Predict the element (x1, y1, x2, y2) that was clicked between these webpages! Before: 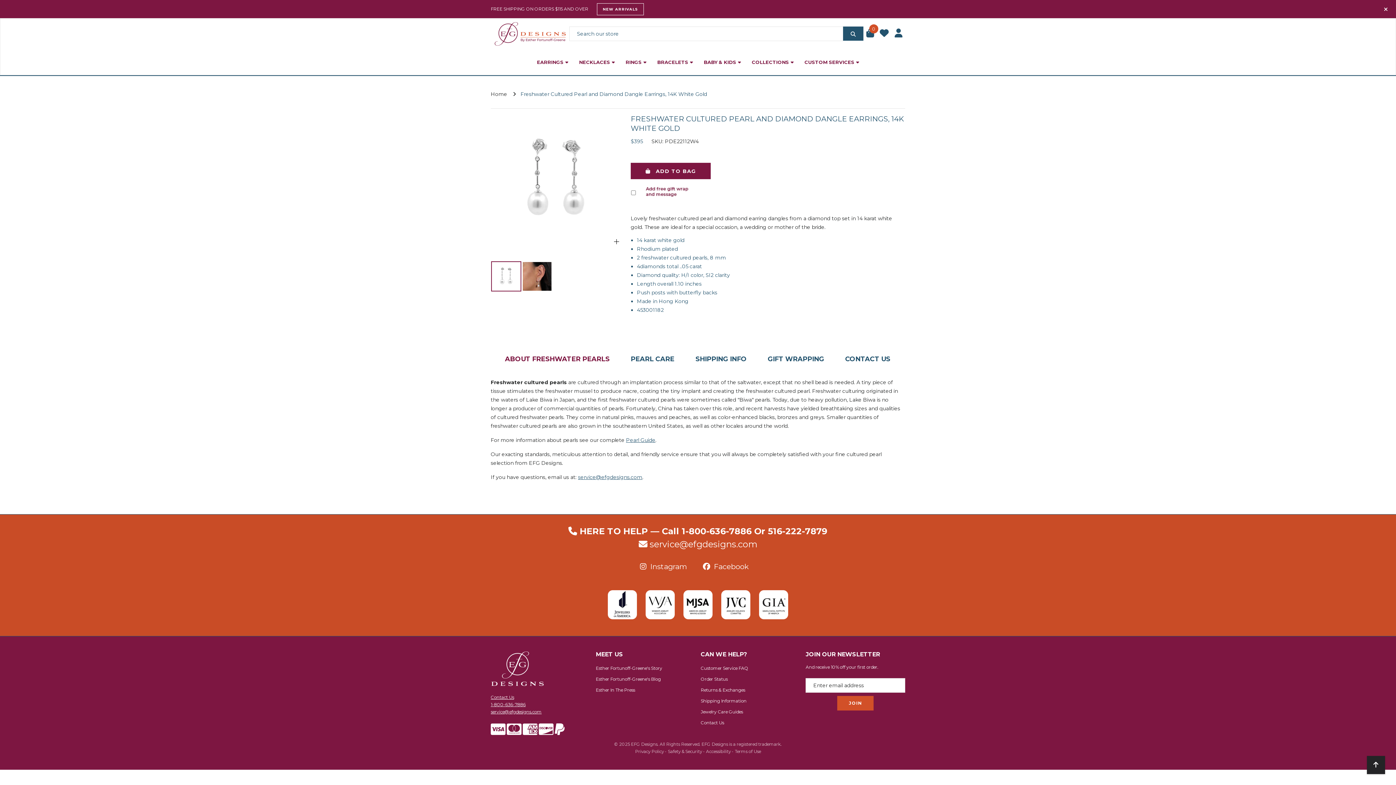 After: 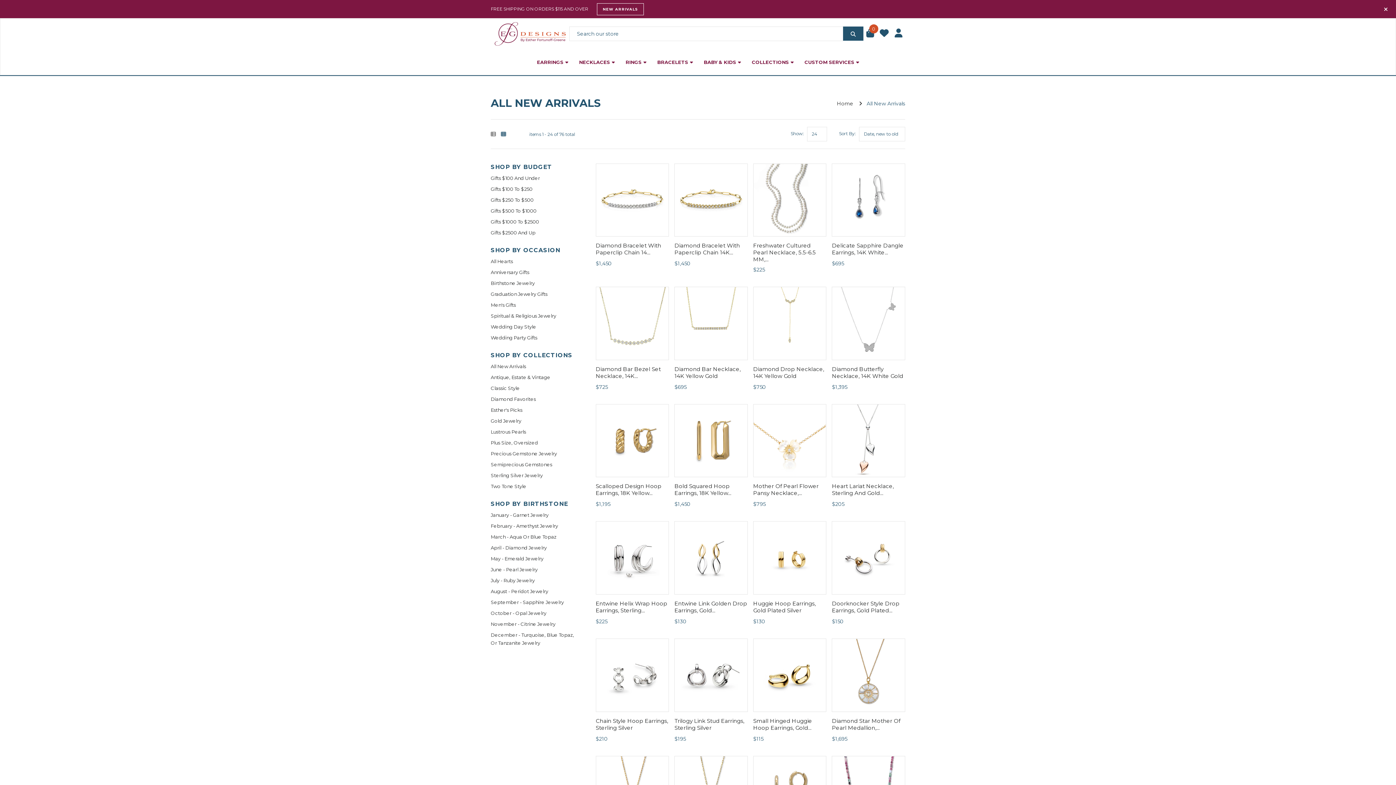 Action: label: NEW ARRIVALS bbox: (597, 3, 644, 15)